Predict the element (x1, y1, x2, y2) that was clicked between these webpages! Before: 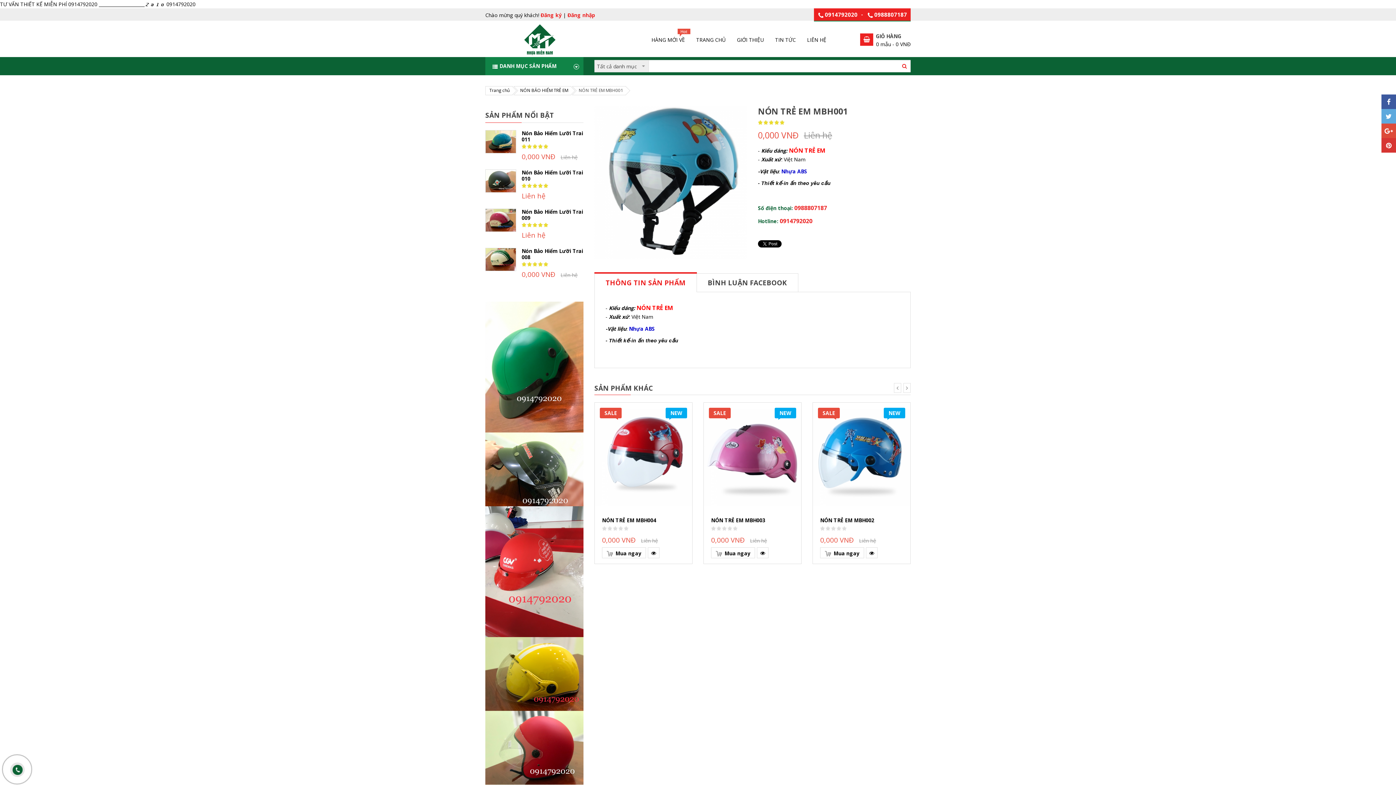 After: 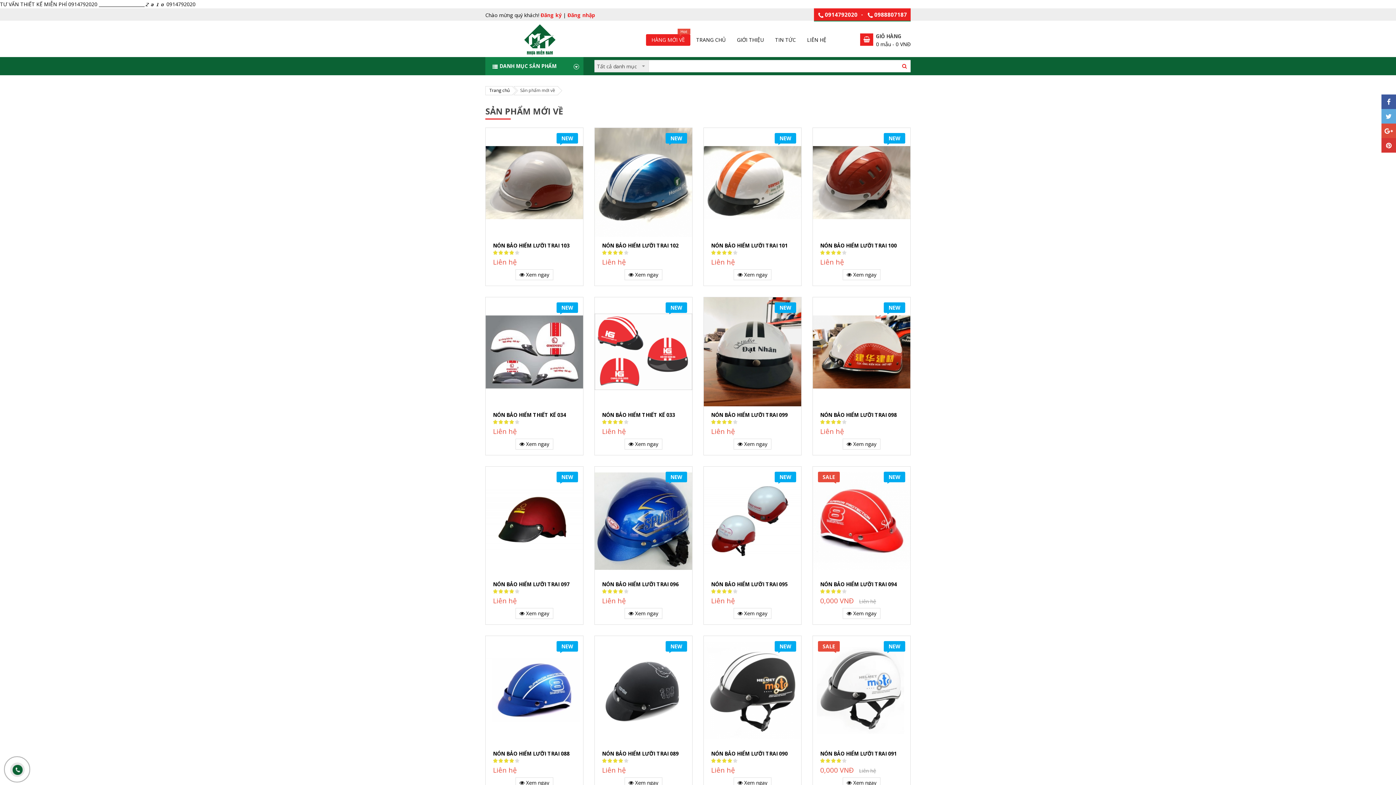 Action: label: HÀNG MỚI VỀ bbox: (646, 34, 690, 45)